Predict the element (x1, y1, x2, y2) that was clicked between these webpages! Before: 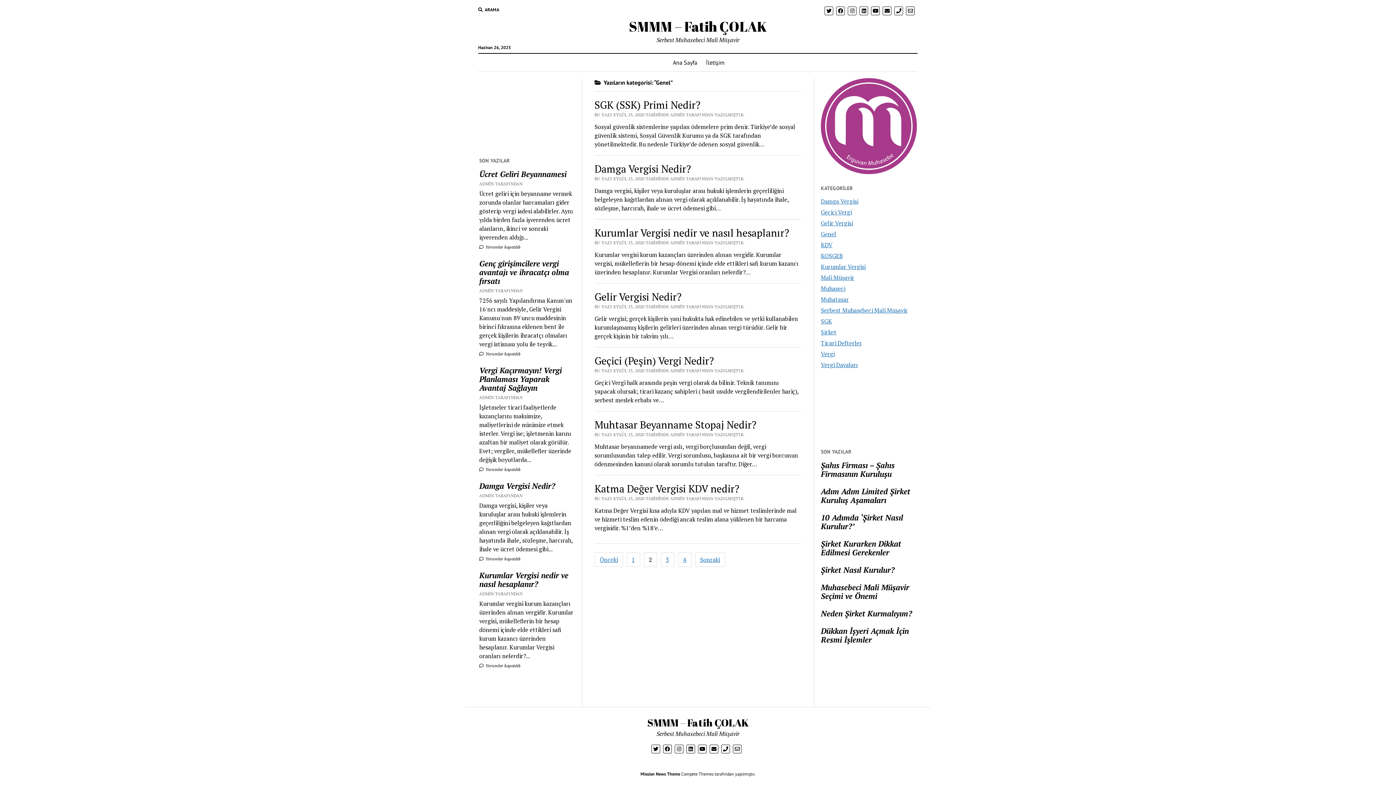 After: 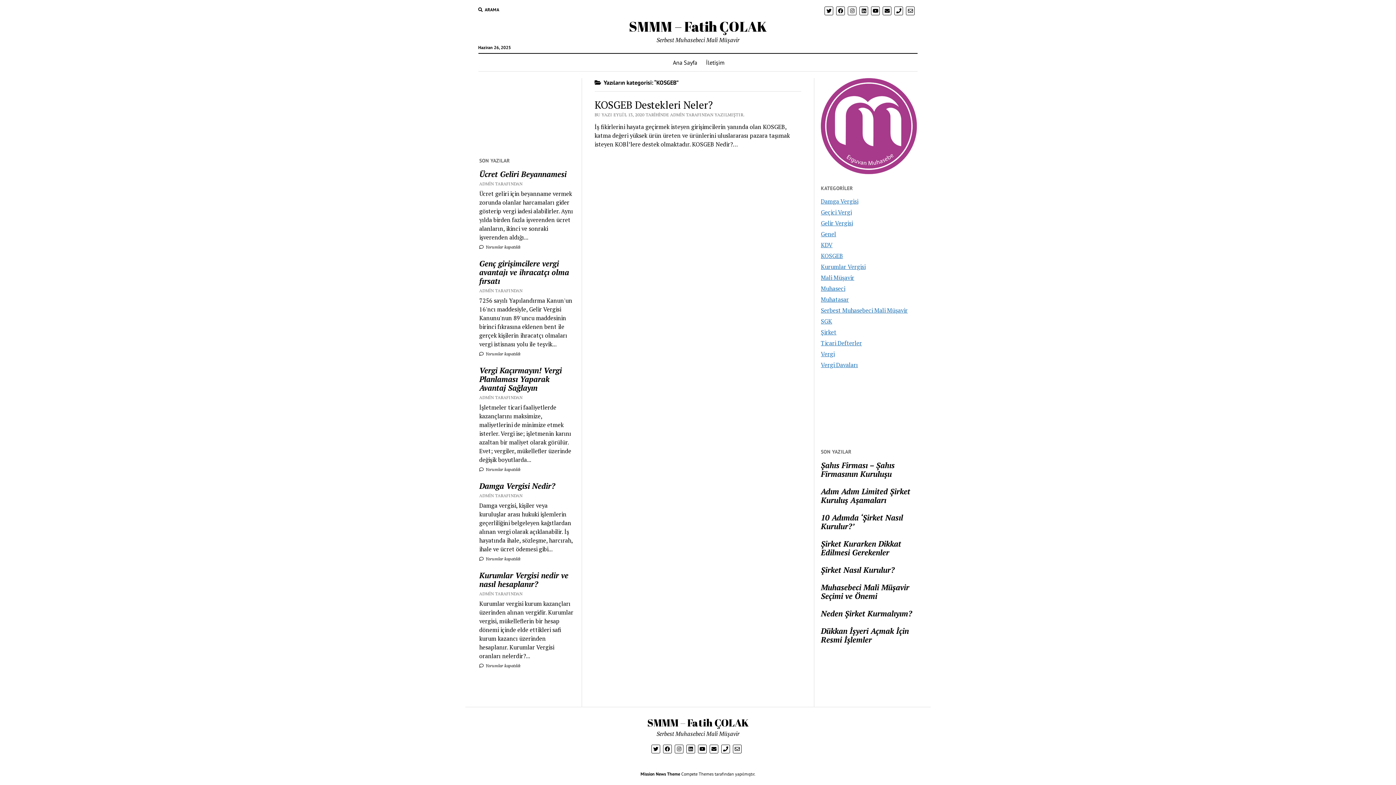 Action: label: KOSGEB bbox: (821, 252, 843, 260)